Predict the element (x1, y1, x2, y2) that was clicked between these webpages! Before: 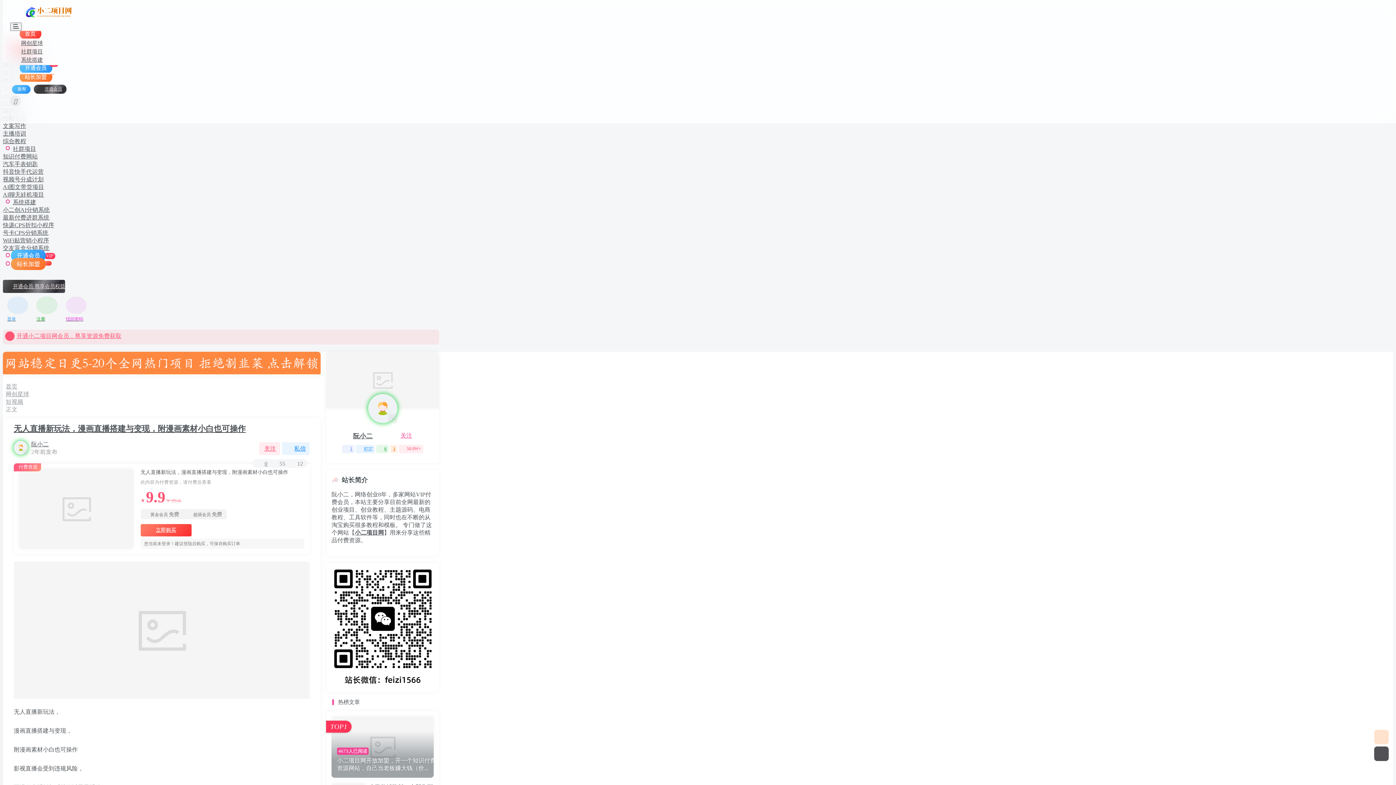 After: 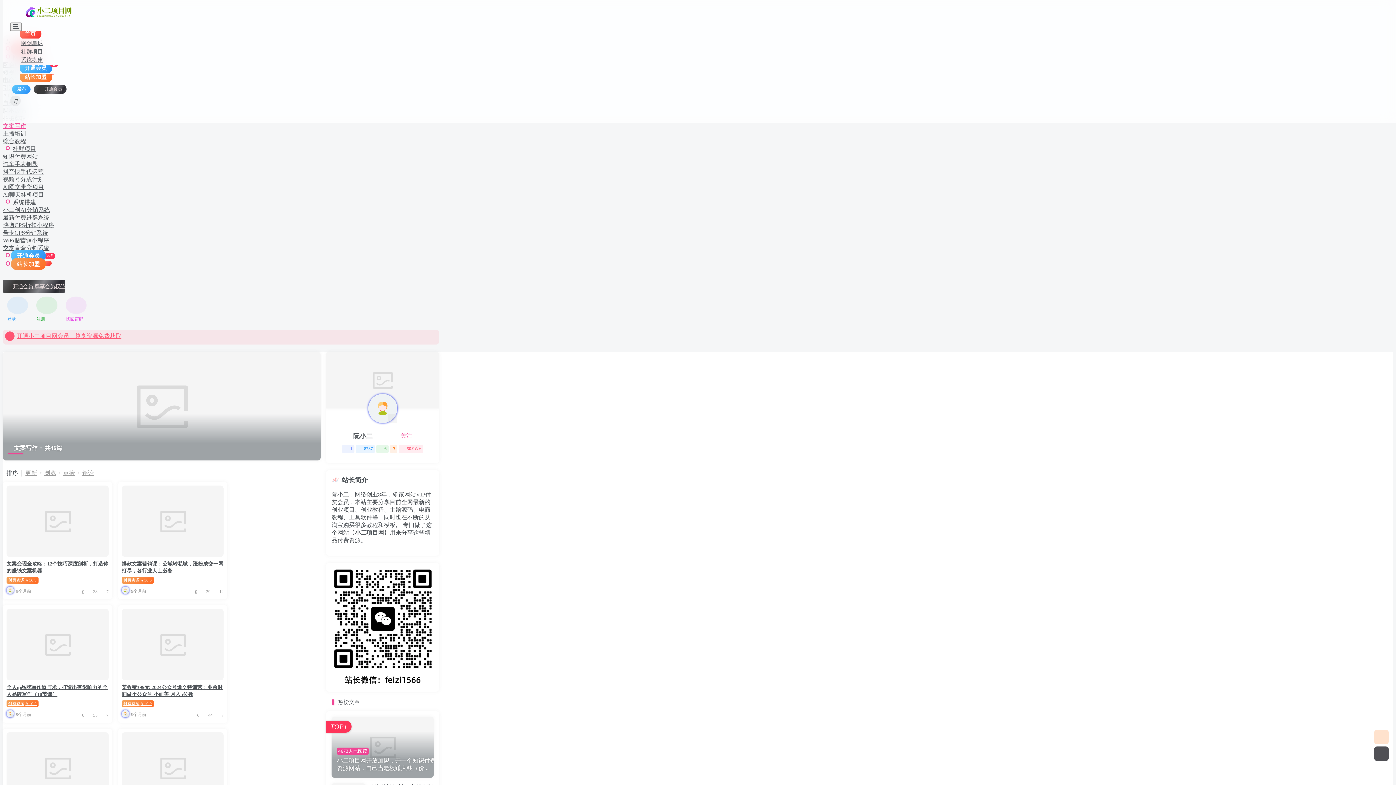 Action: label: 文案写作 bbox: (2, 122, 26, 129)